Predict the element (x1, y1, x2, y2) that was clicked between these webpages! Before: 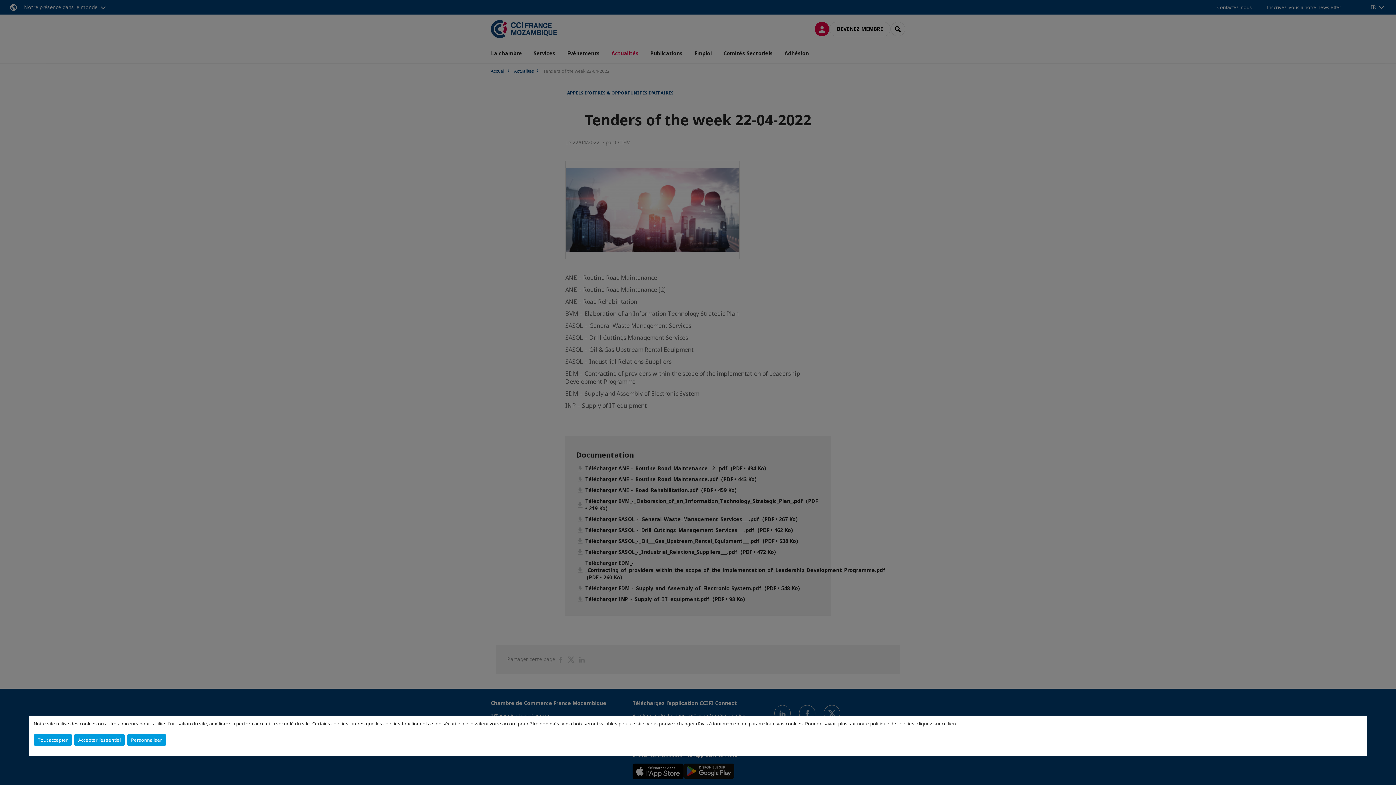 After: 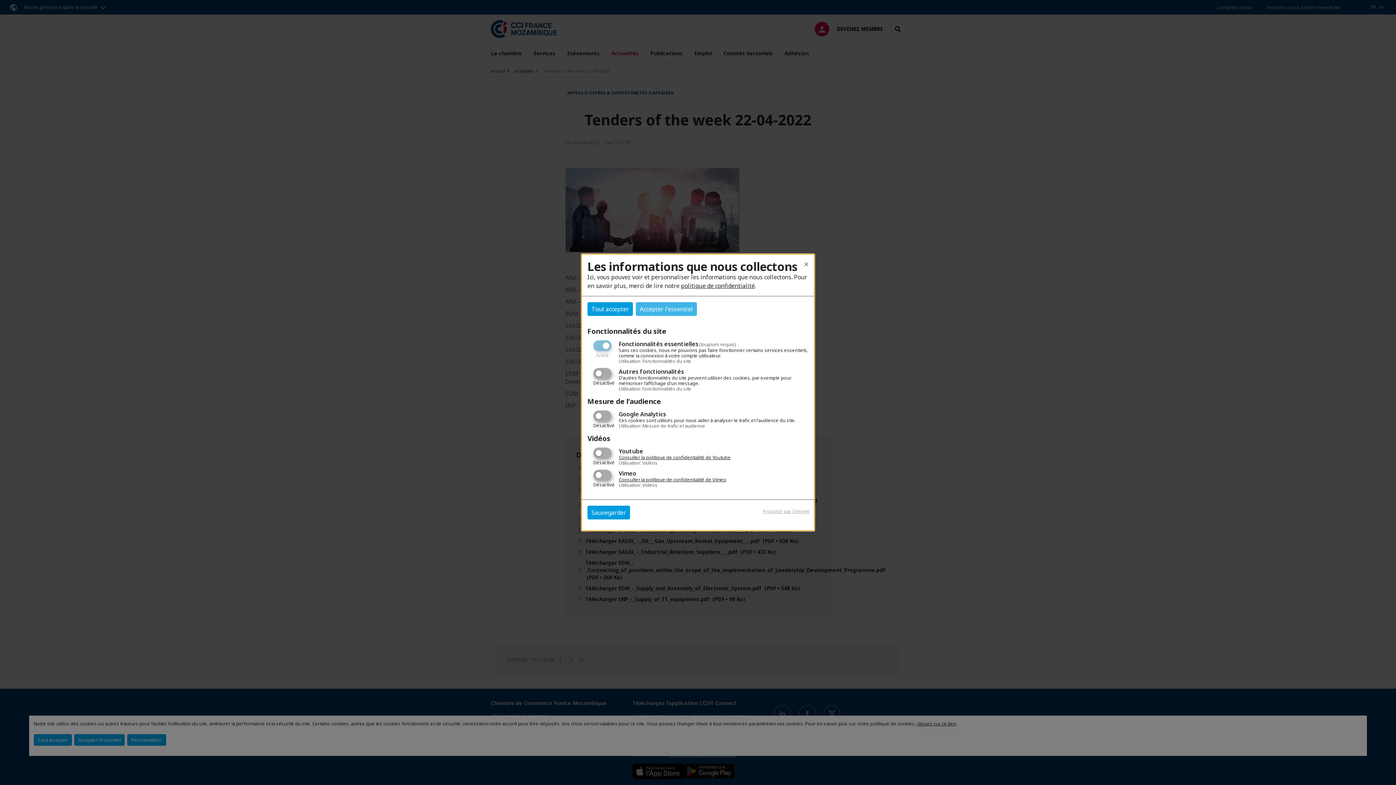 Action: bbox: (127, 734, 166, 746) label: Personnaliser